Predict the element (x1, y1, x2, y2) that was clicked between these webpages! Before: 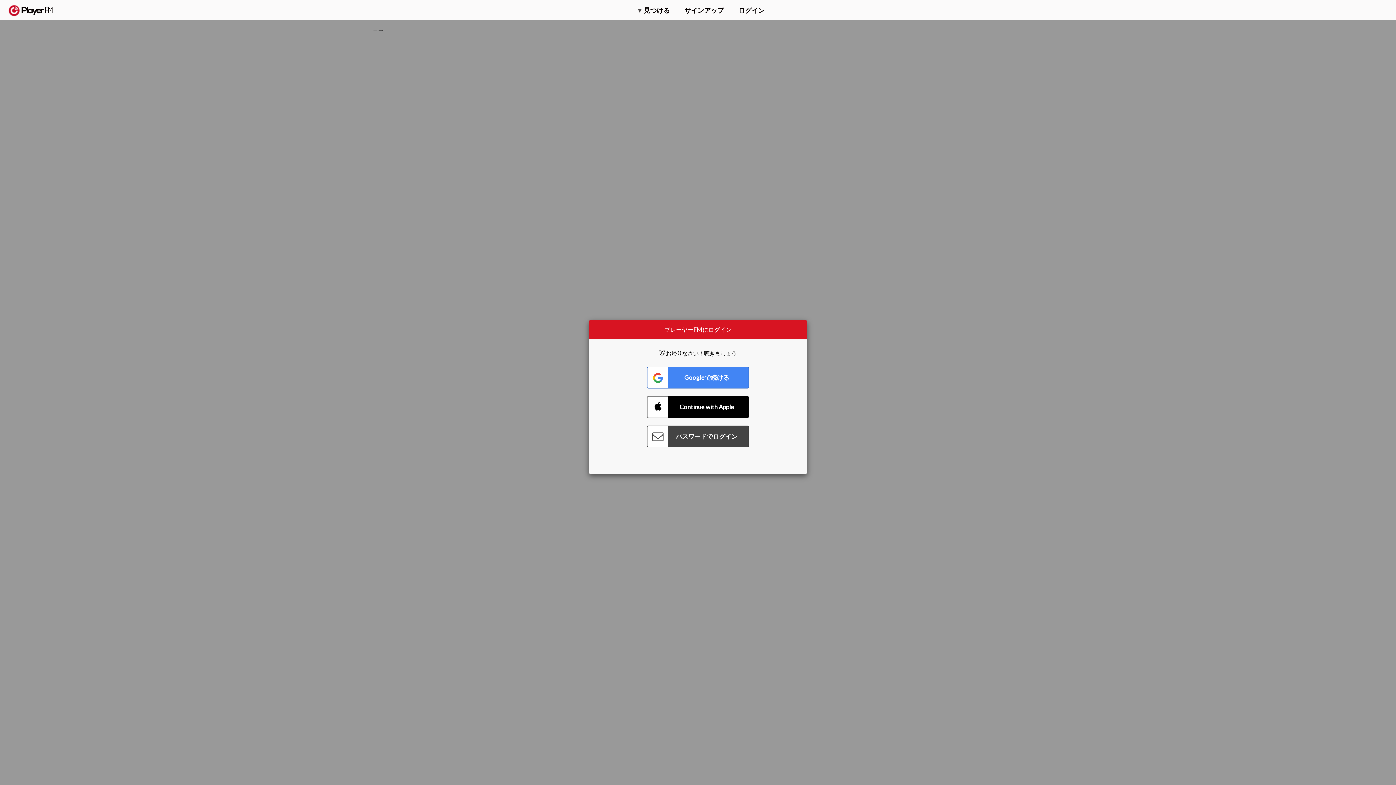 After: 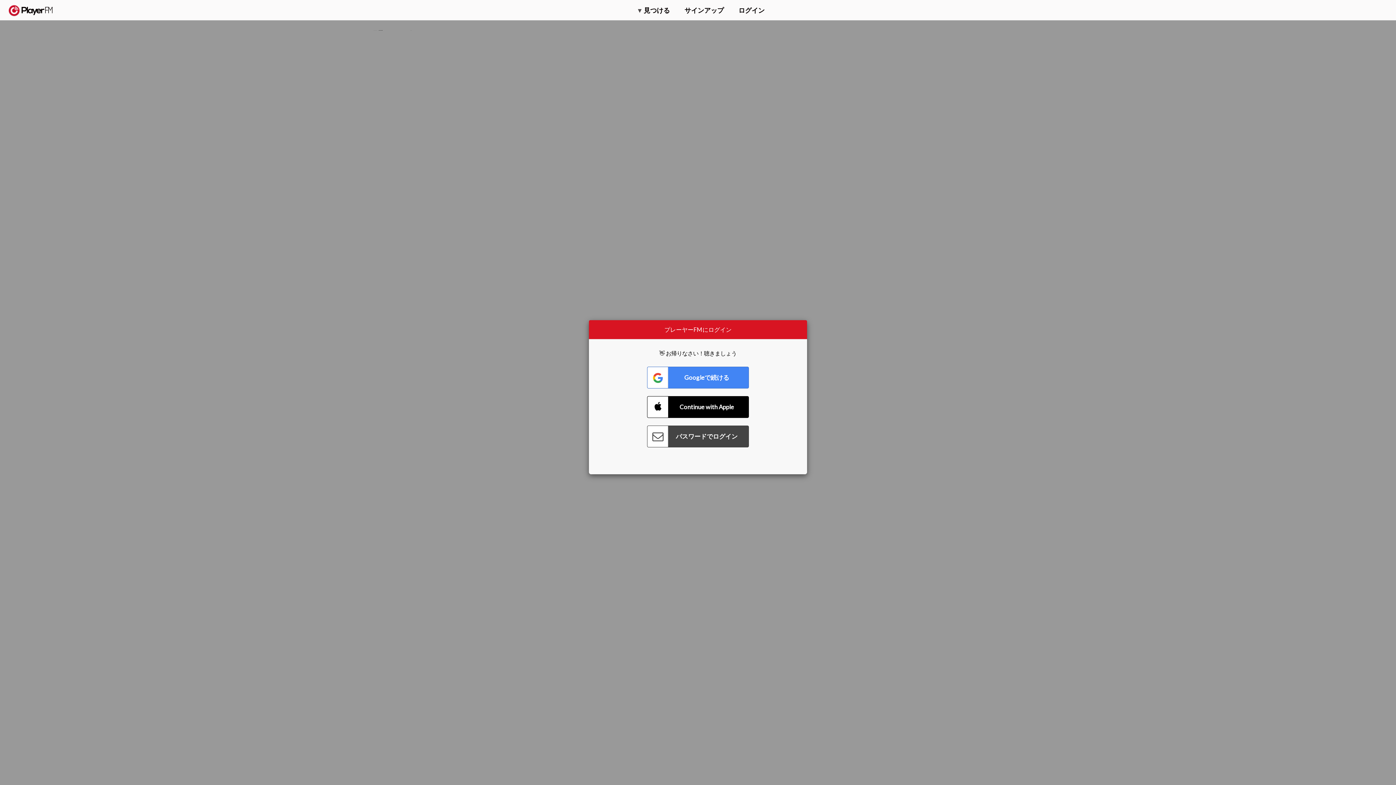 Action: bbox: (1375, 5, 1382, 13) label: Menu launcher